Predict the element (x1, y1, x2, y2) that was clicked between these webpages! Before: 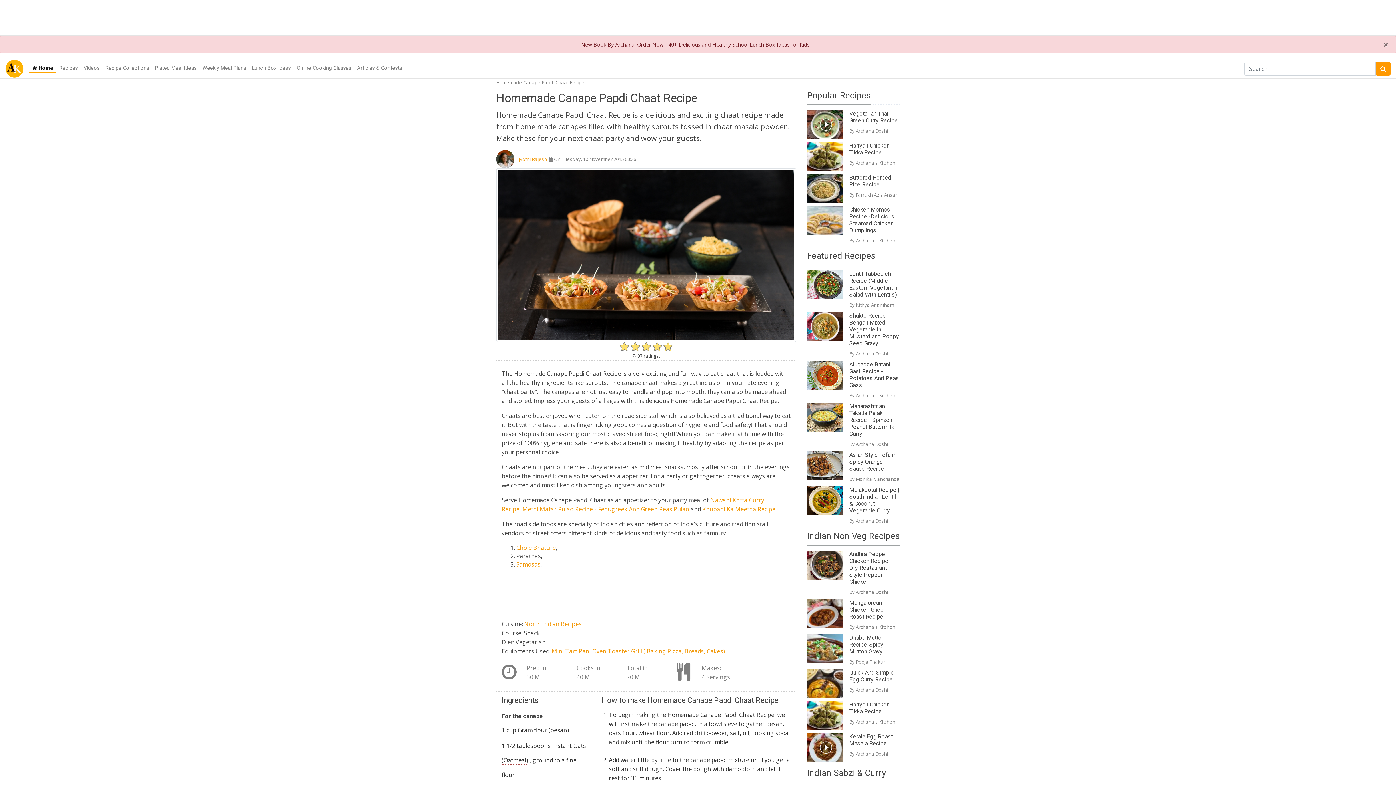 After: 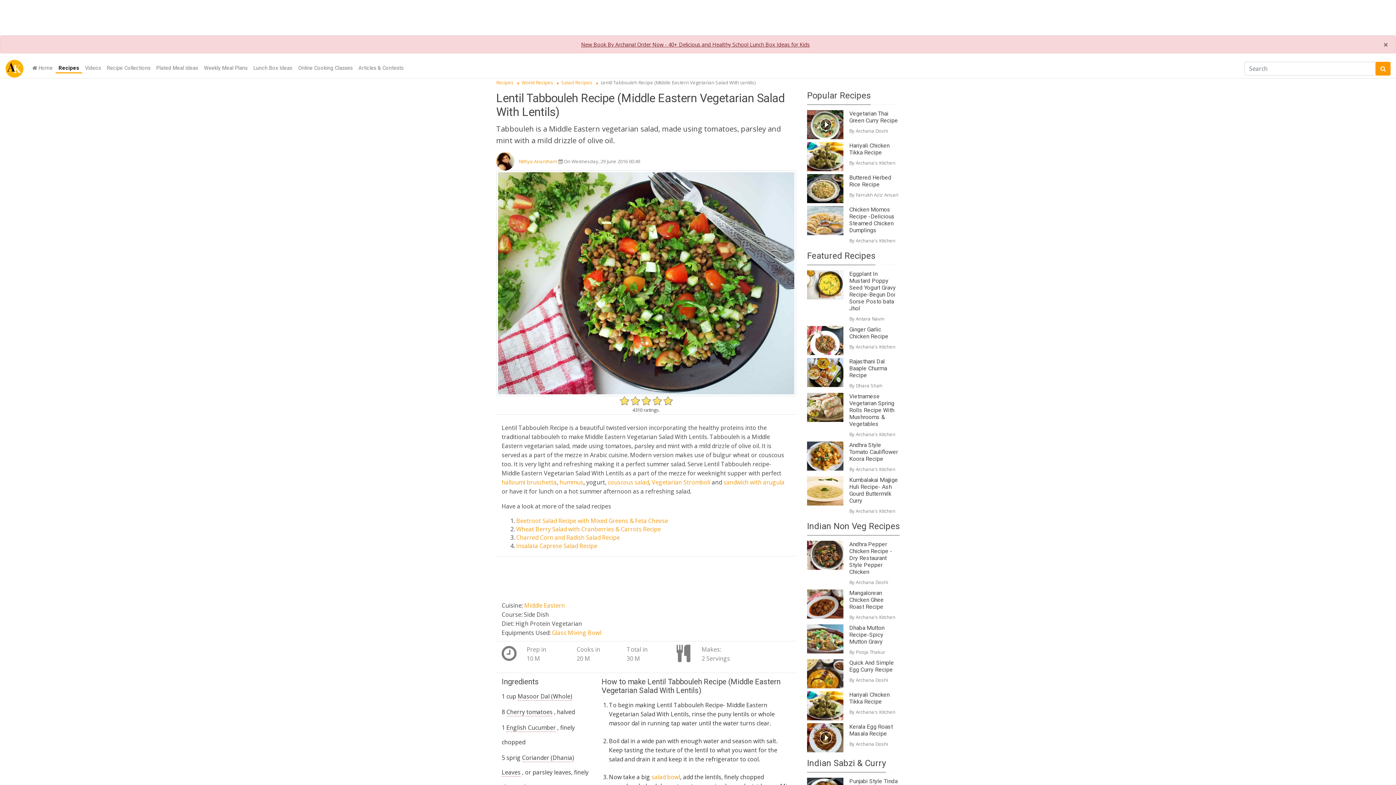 Action: bbox: (807, 270, 849, 299)